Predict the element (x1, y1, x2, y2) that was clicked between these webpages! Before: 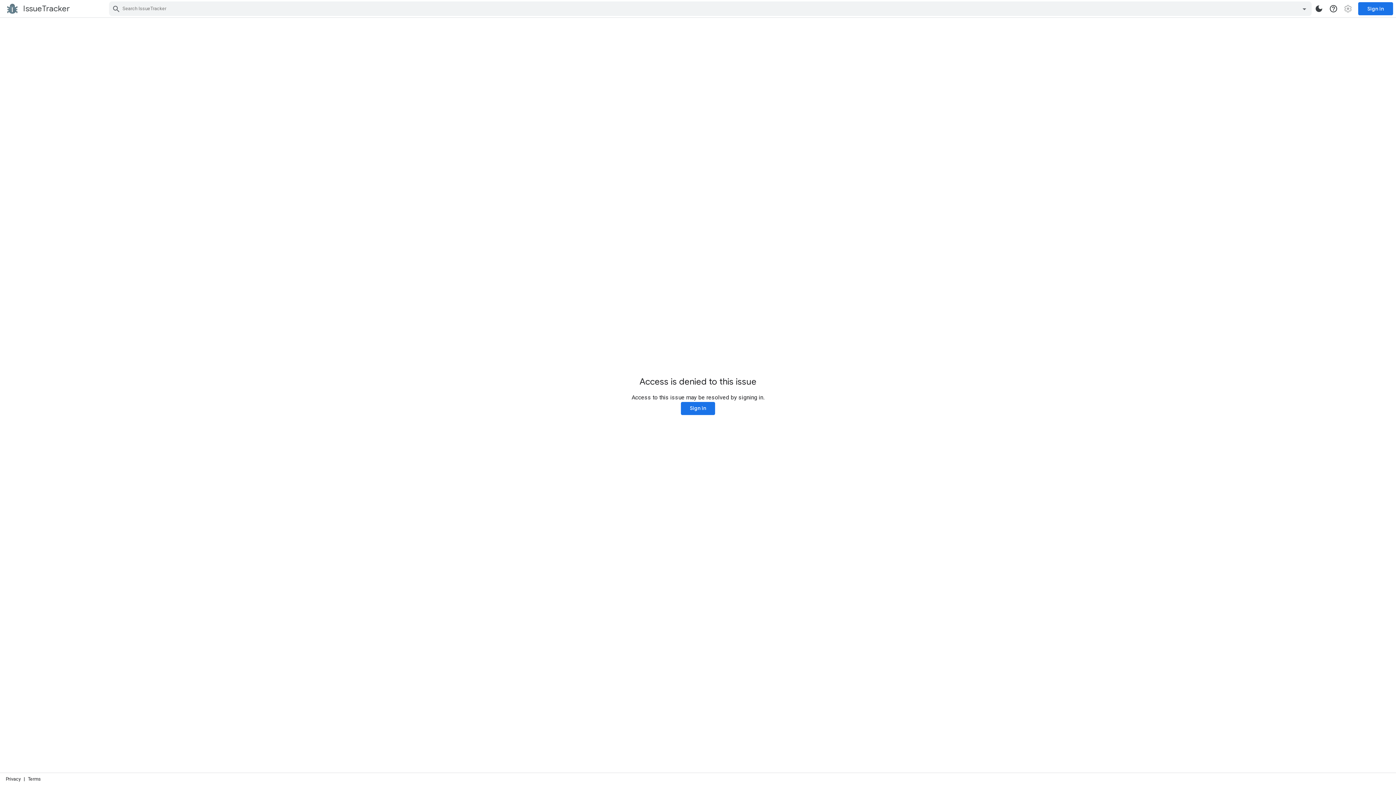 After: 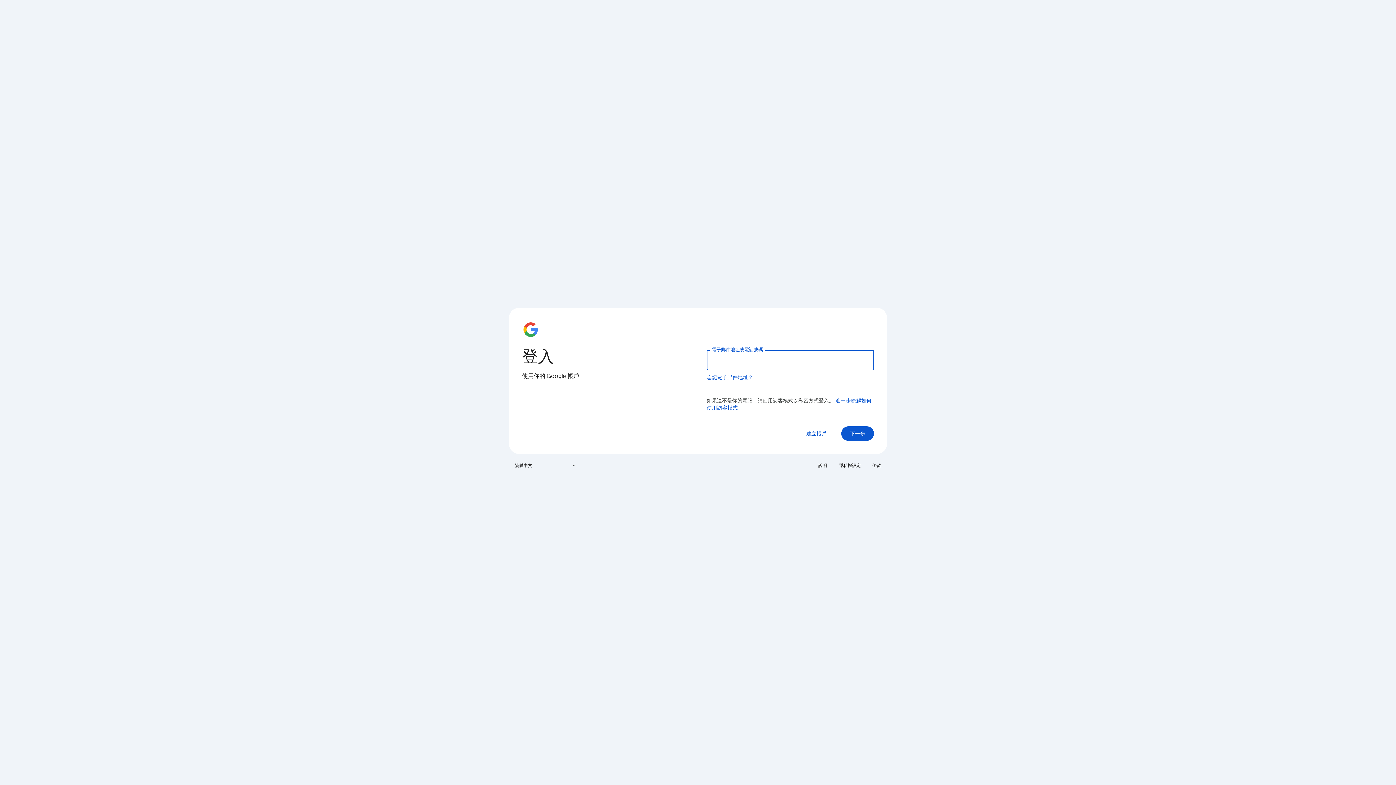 Action: bbox: (1358, 2, 1393, 15) label: Sign in